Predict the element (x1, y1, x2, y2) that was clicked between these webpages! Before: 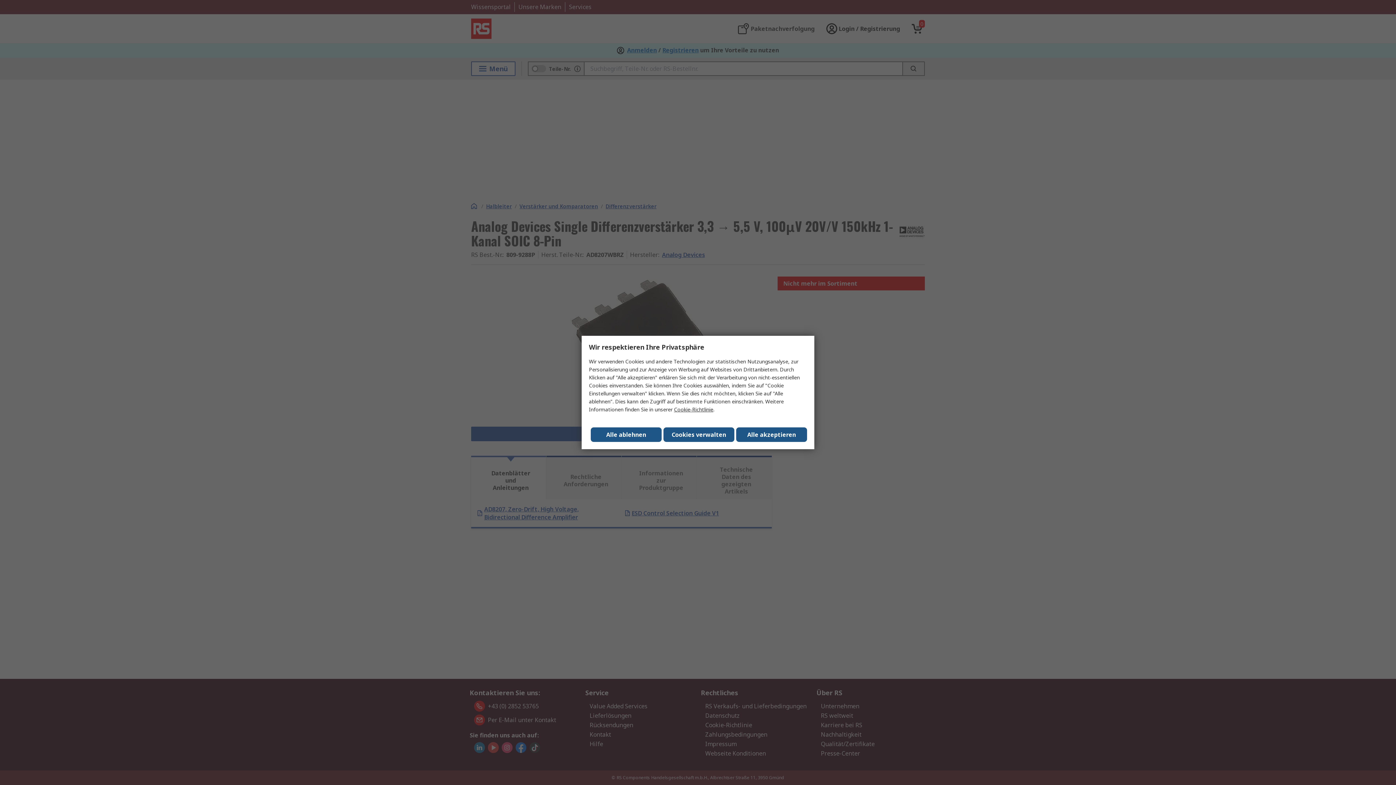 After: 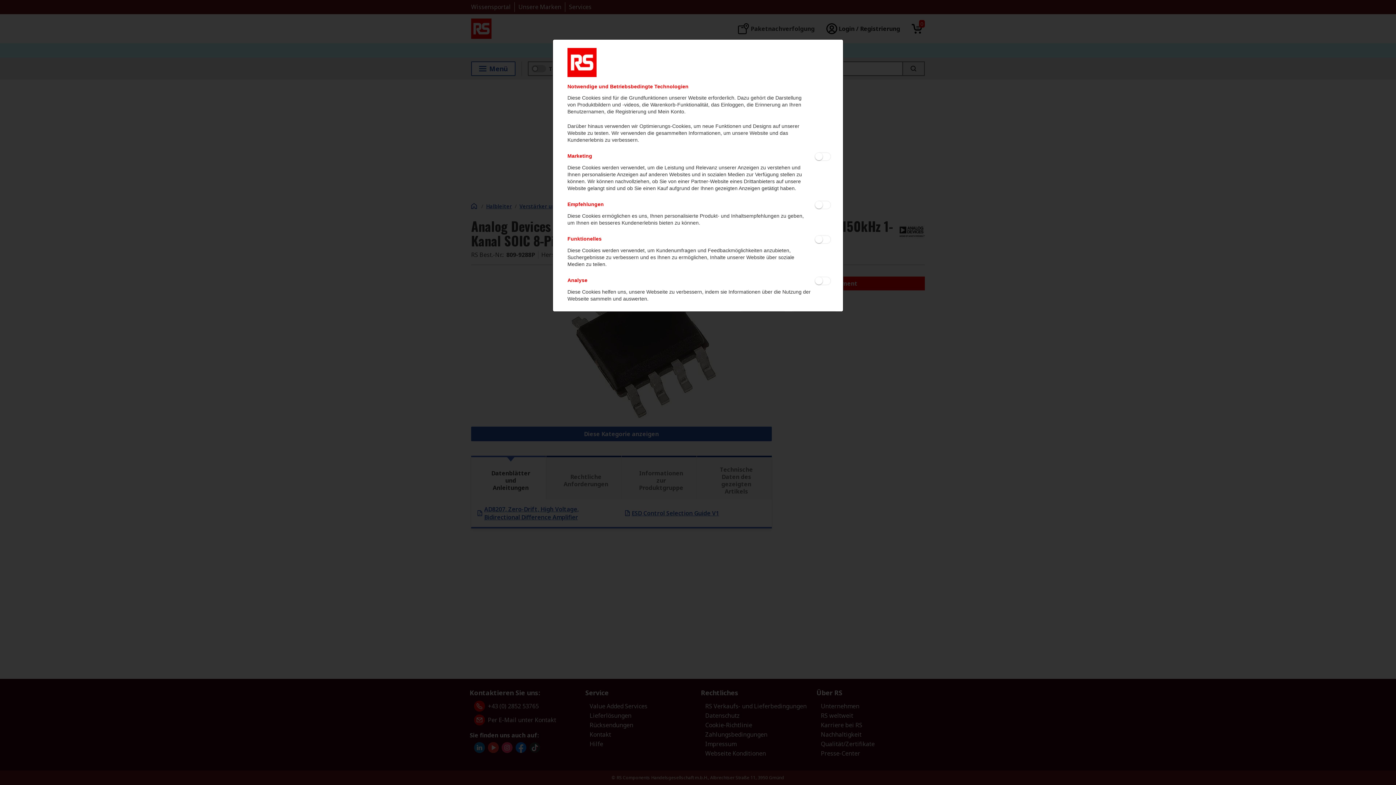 Action: bbox: (663, 427, 734, 442) label: Cookies verwalten